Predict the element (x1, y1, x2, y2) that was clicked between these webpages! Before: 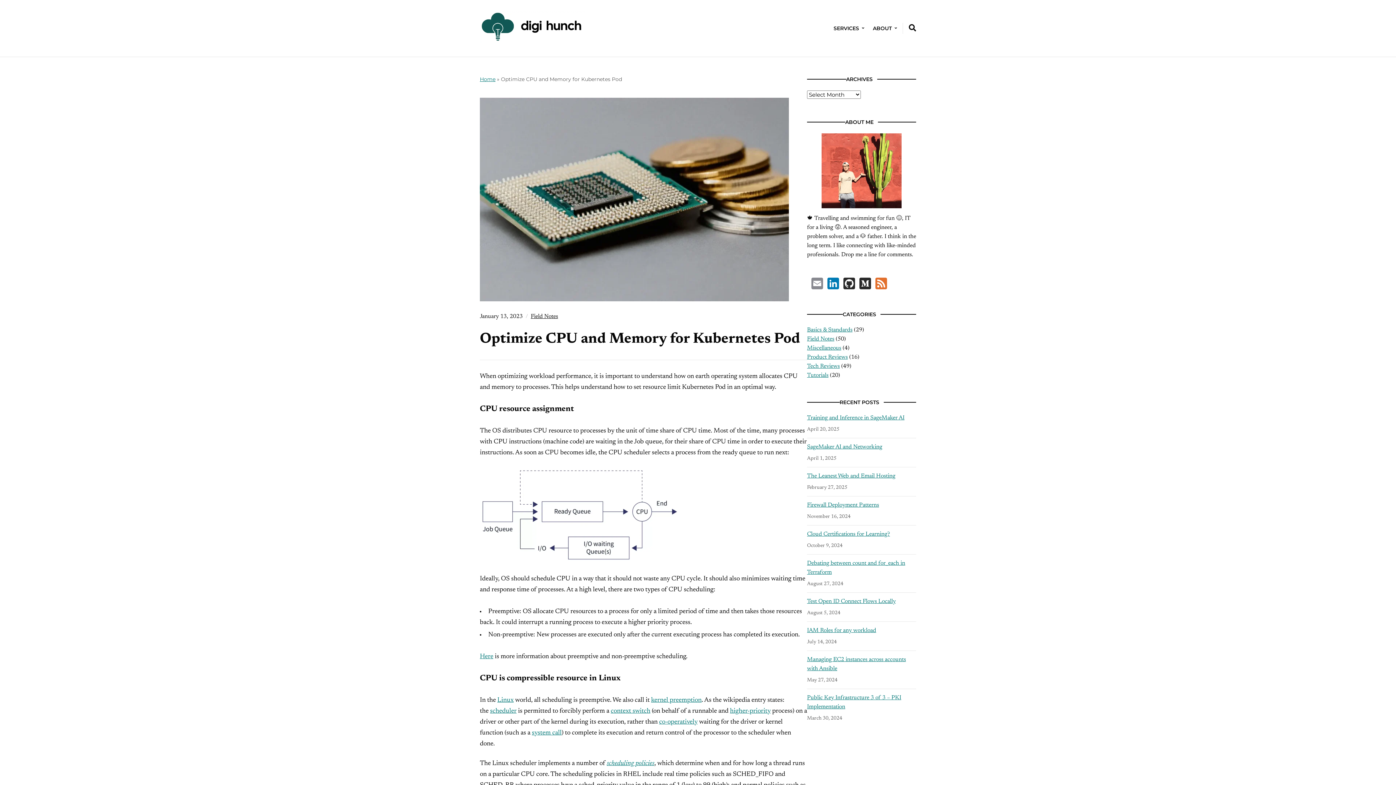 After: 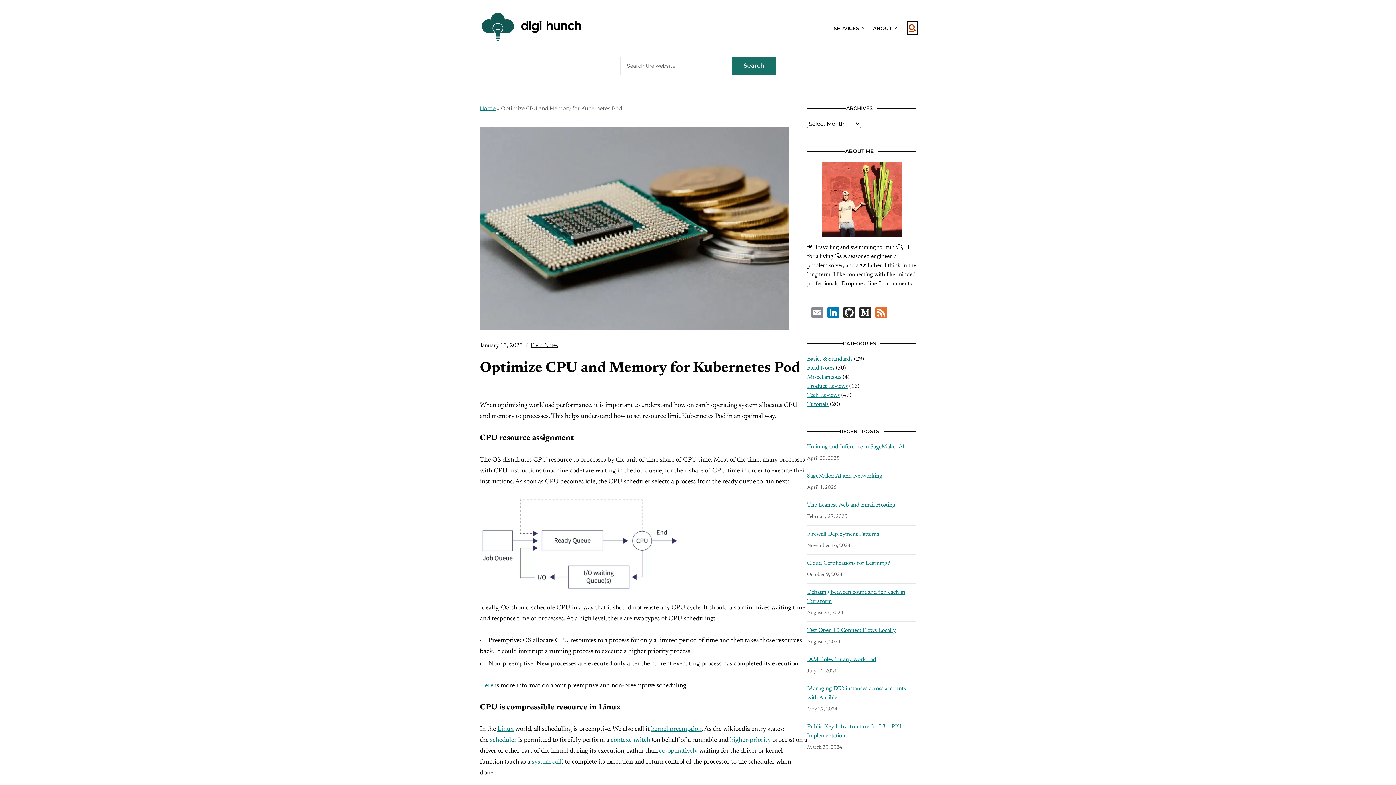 Action: bbox: (909, 22, 916, 33) label: Expand container with Search Form